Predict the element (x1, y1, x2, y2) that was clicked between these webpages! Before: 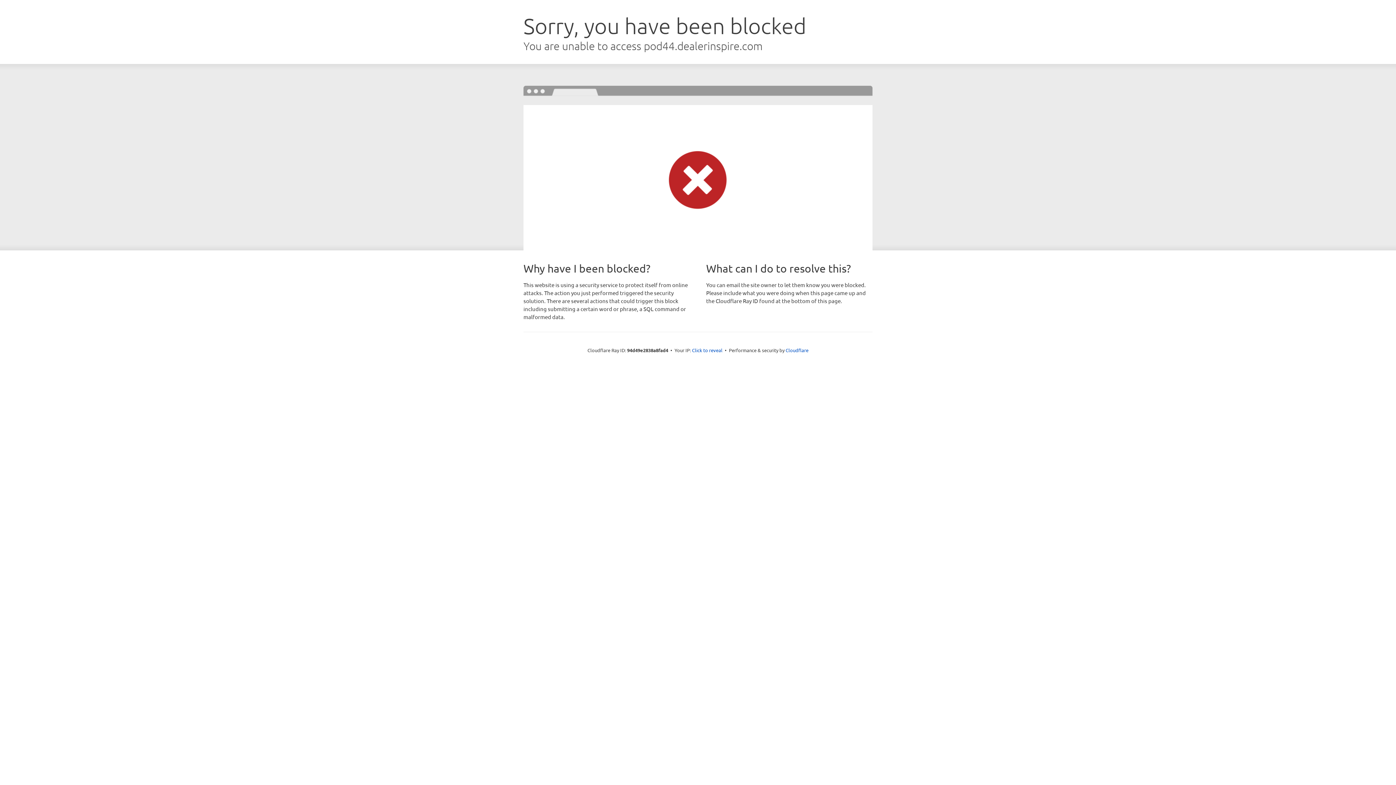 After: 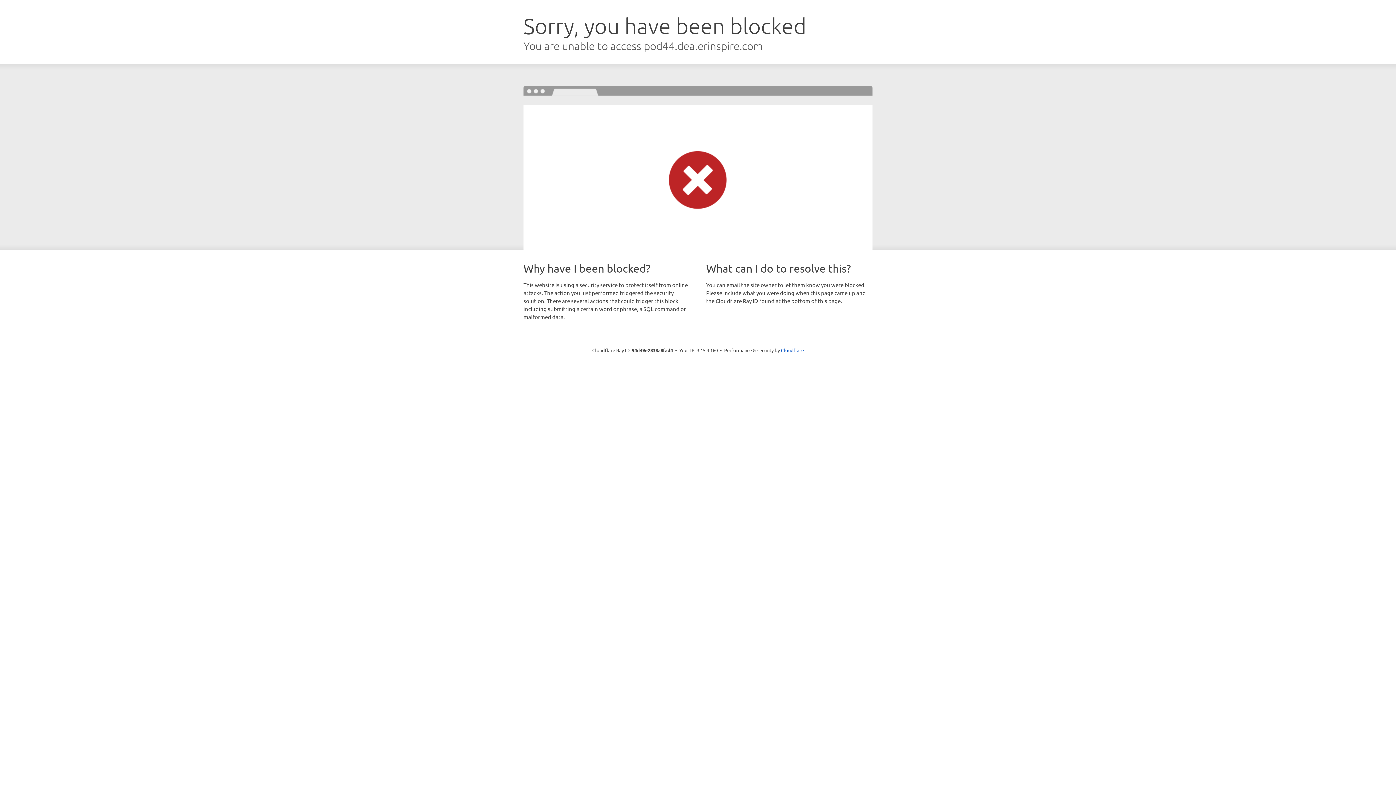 Action: label: Click to reveal bbox: (692, 346, 722, 353)